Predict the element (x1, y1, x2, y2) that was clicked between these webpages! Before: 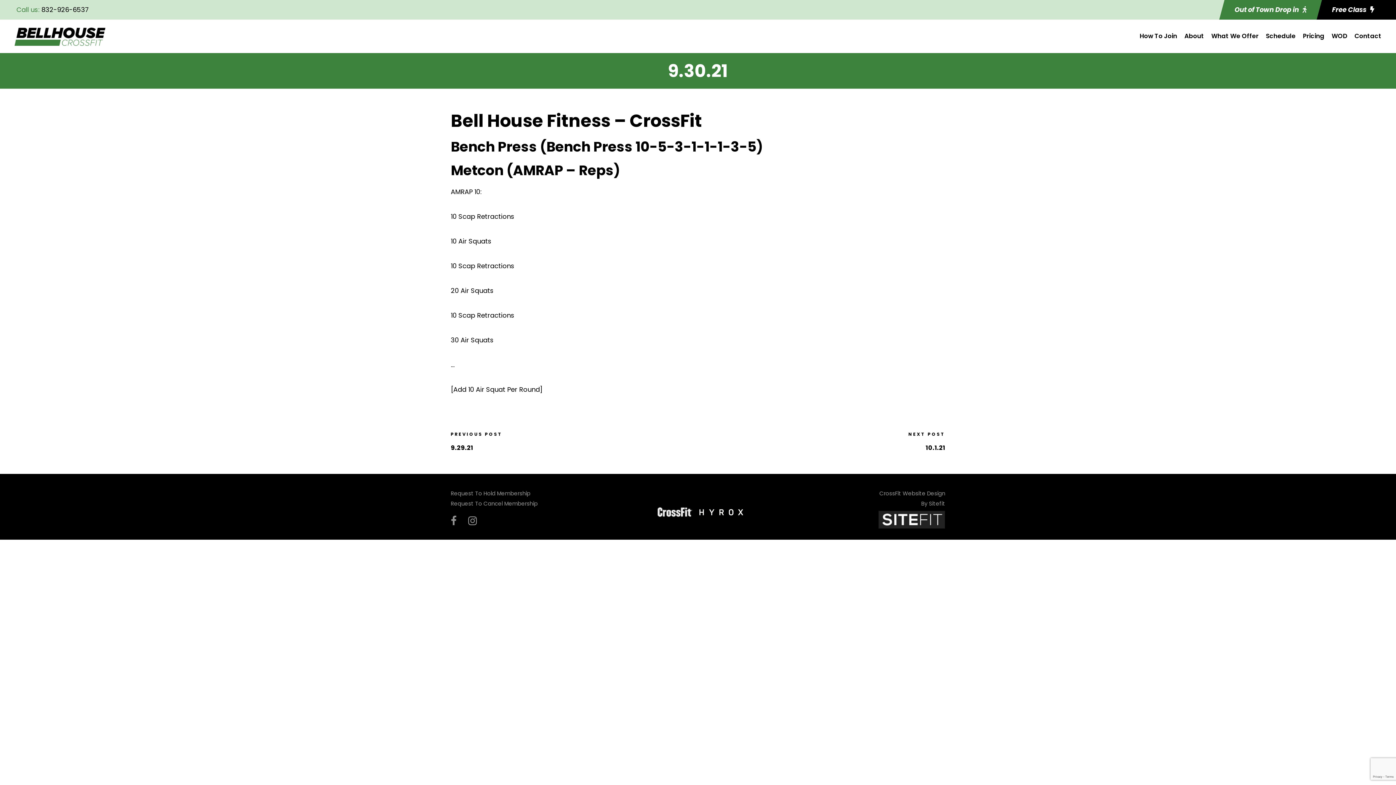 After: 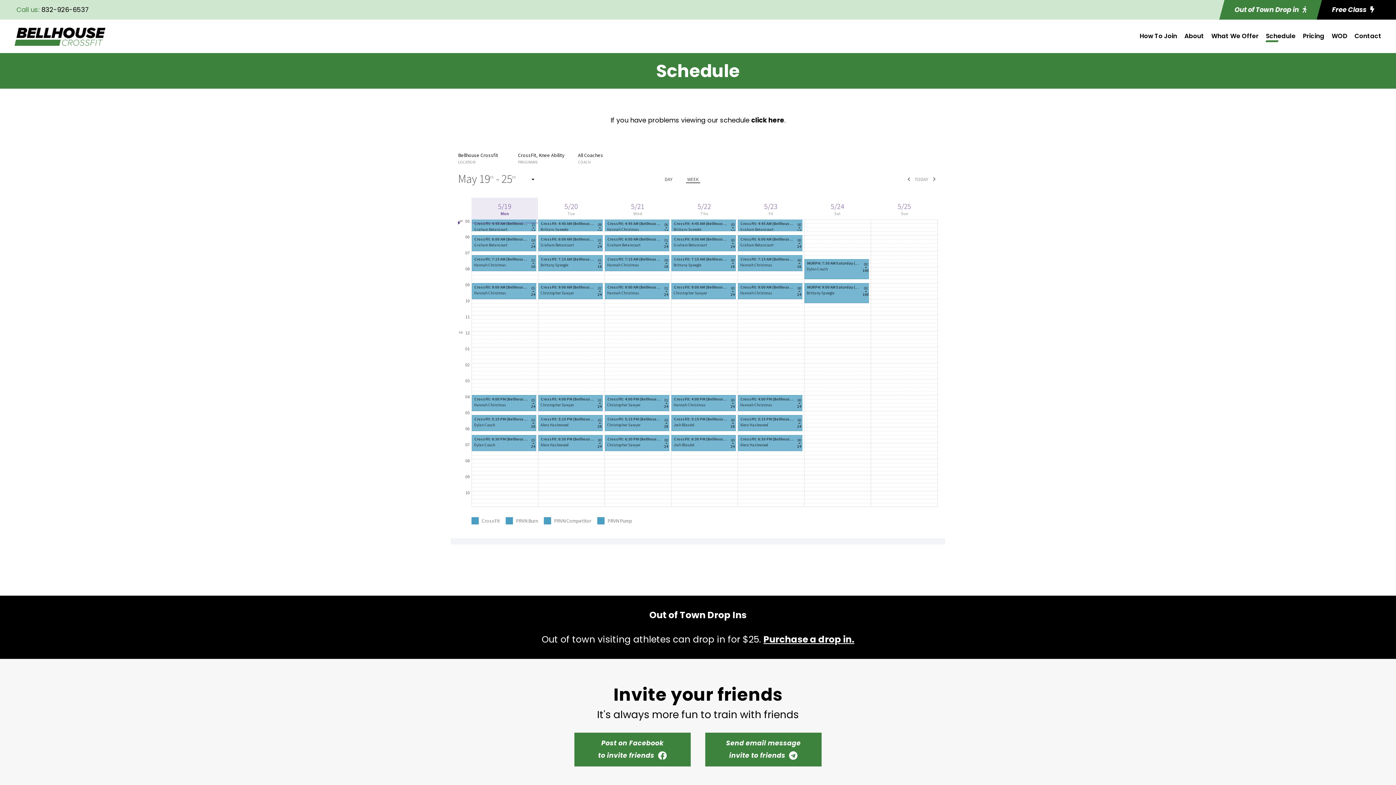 Action: bbox: (1266, 30, 1296, 48) label: Schedule